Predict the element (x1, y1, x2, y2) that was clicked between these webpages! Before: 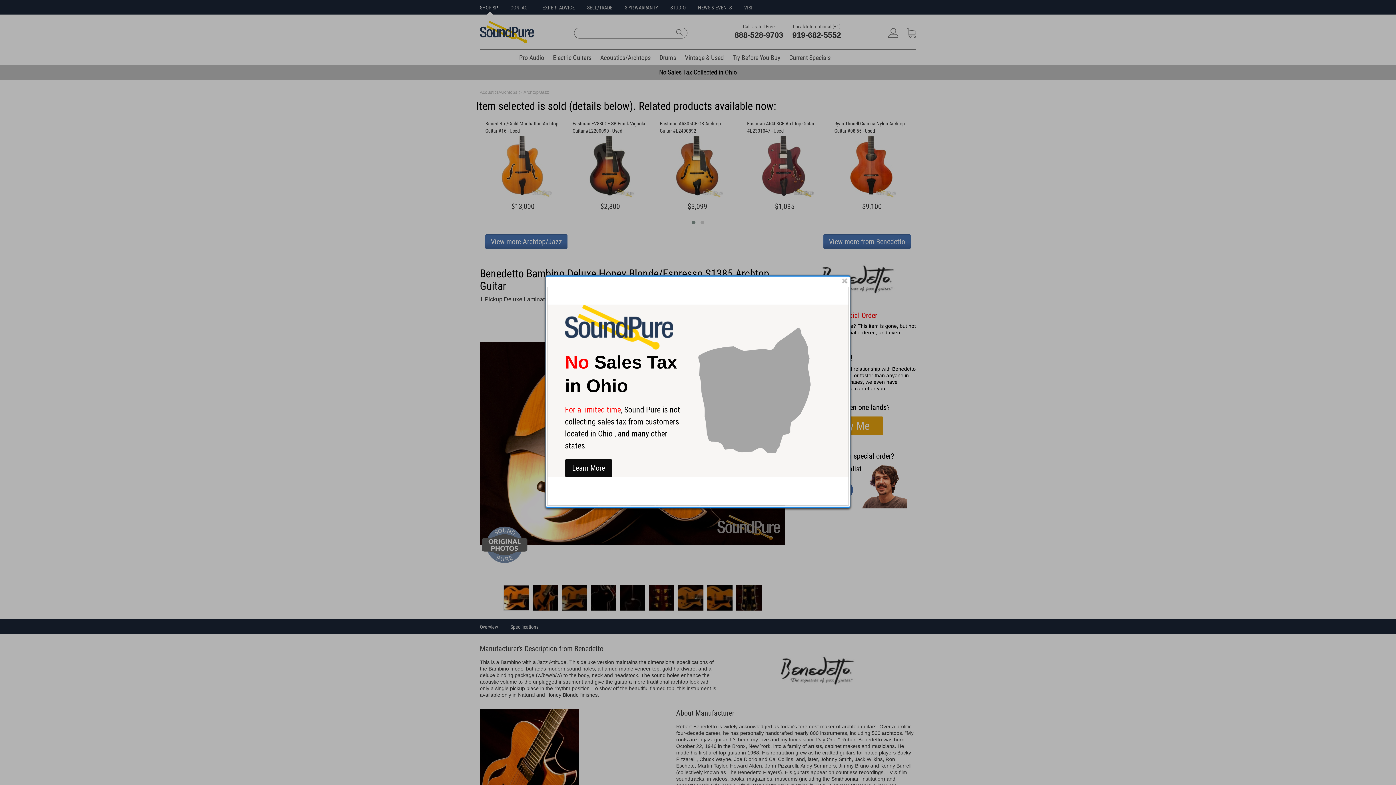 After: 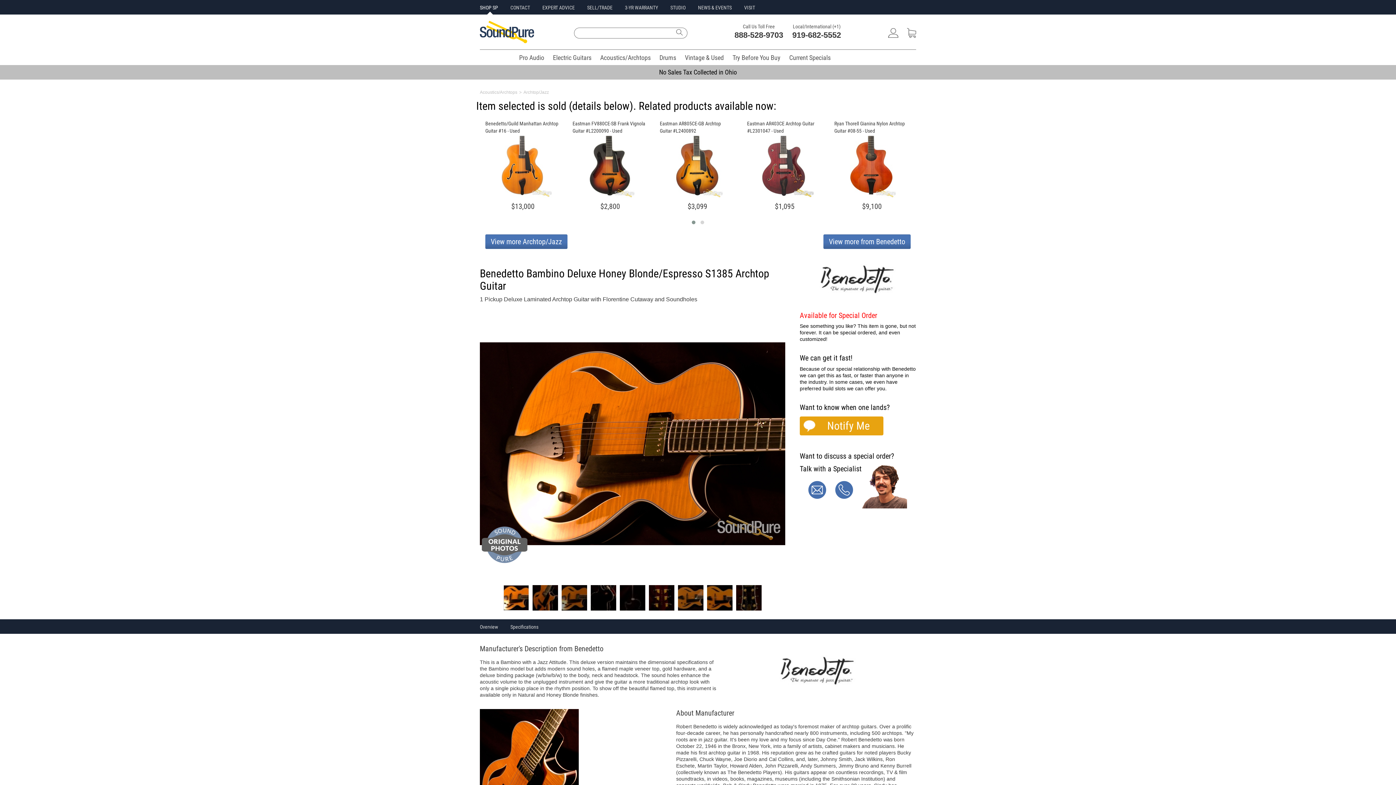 Action: bbox: (842, 278, 848, 284)